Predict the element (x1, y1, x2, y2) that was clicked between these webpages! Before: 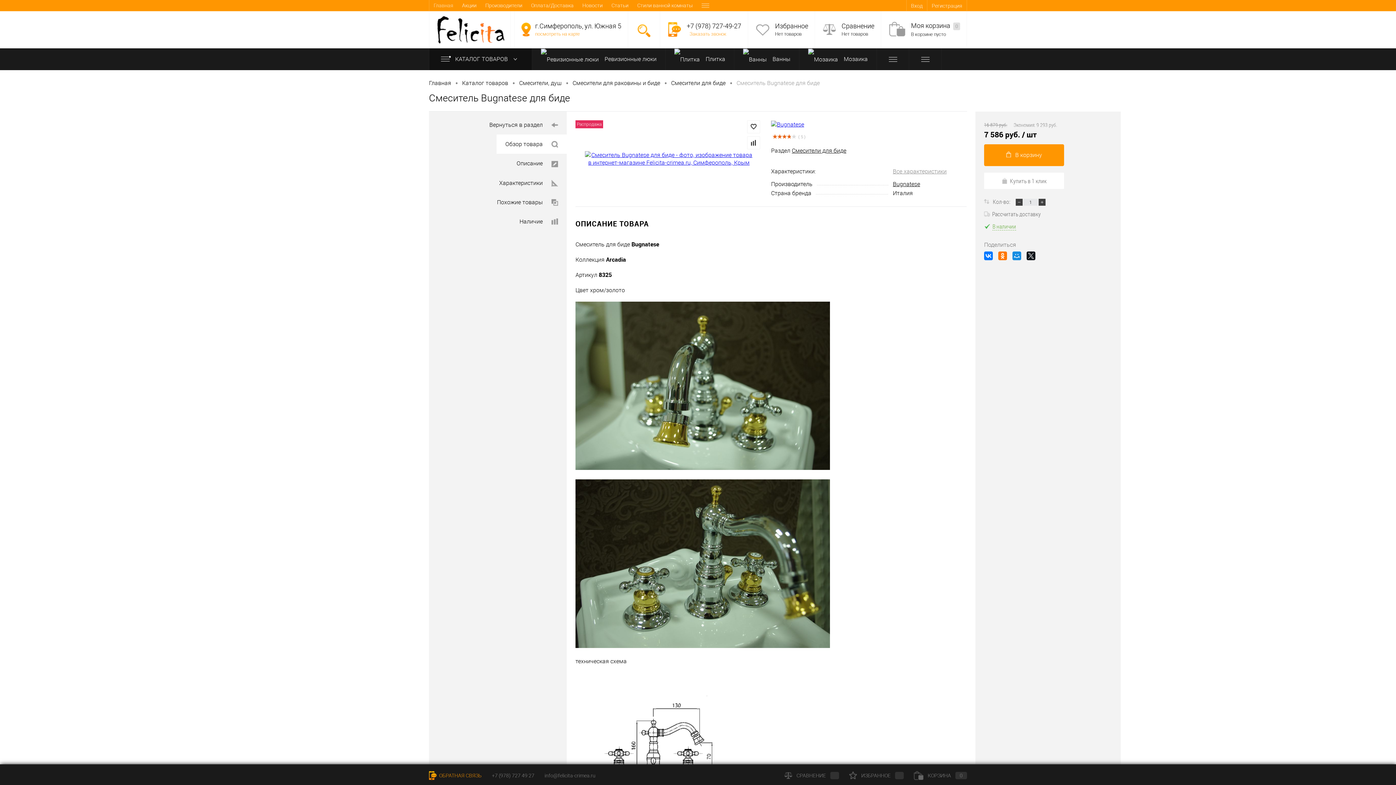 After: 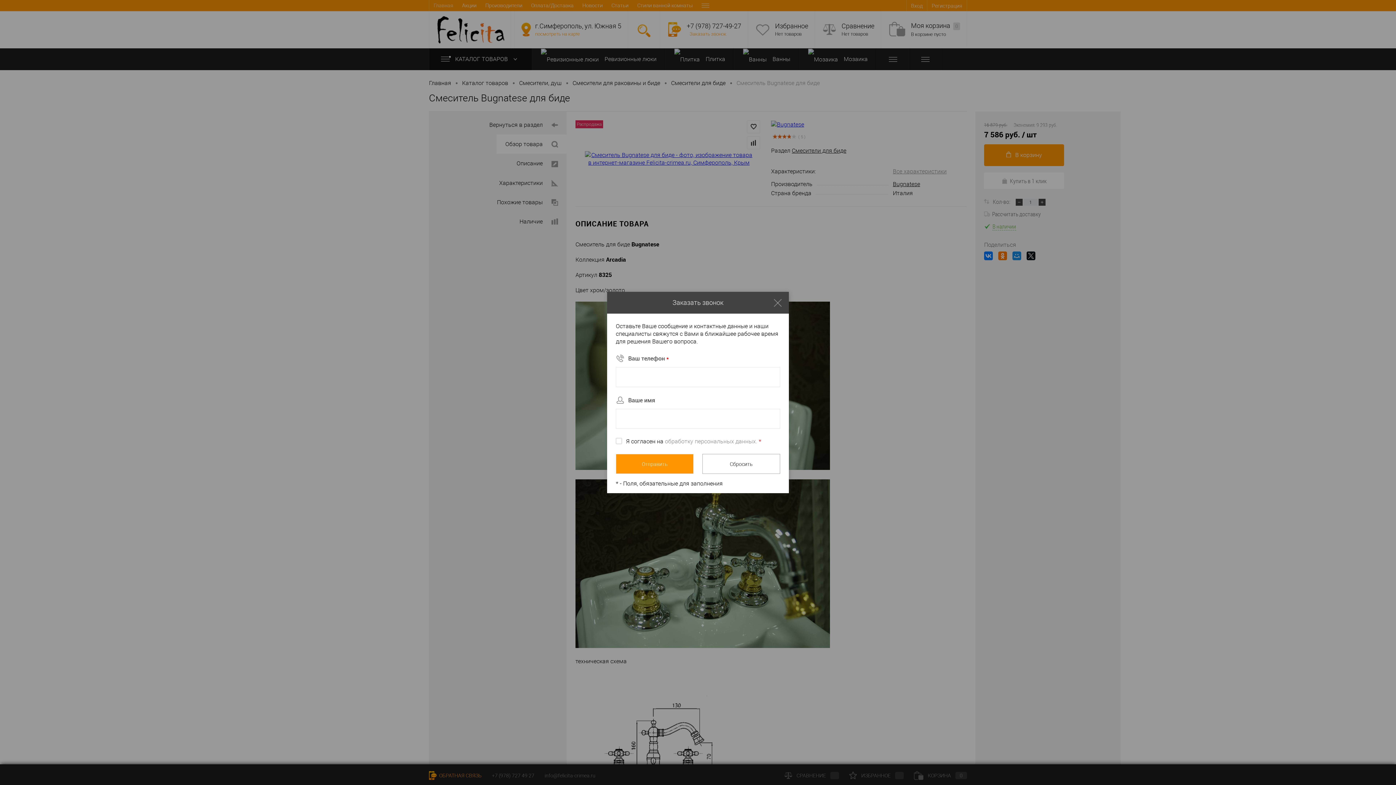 Action: bbox: (689, 31, 726, 36) label: Заказать звонок